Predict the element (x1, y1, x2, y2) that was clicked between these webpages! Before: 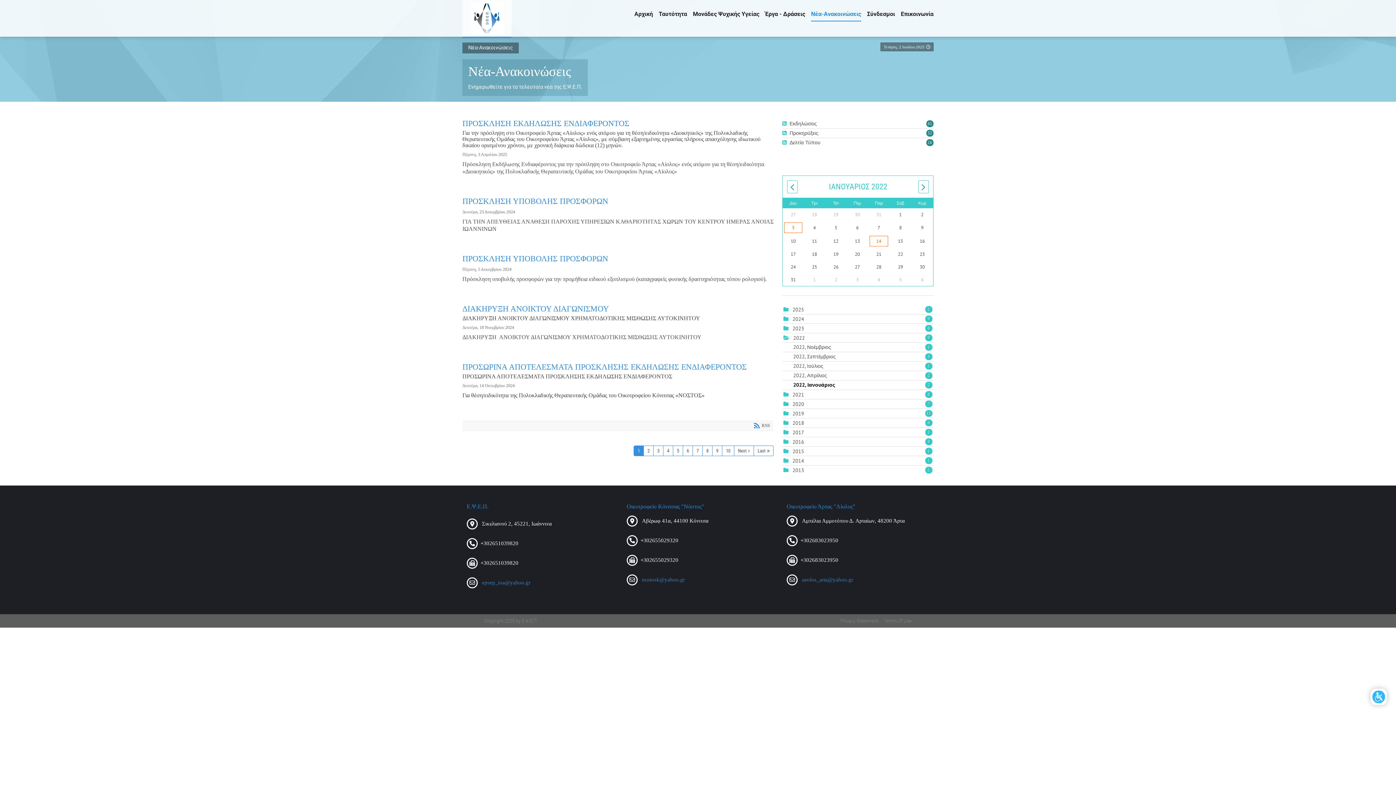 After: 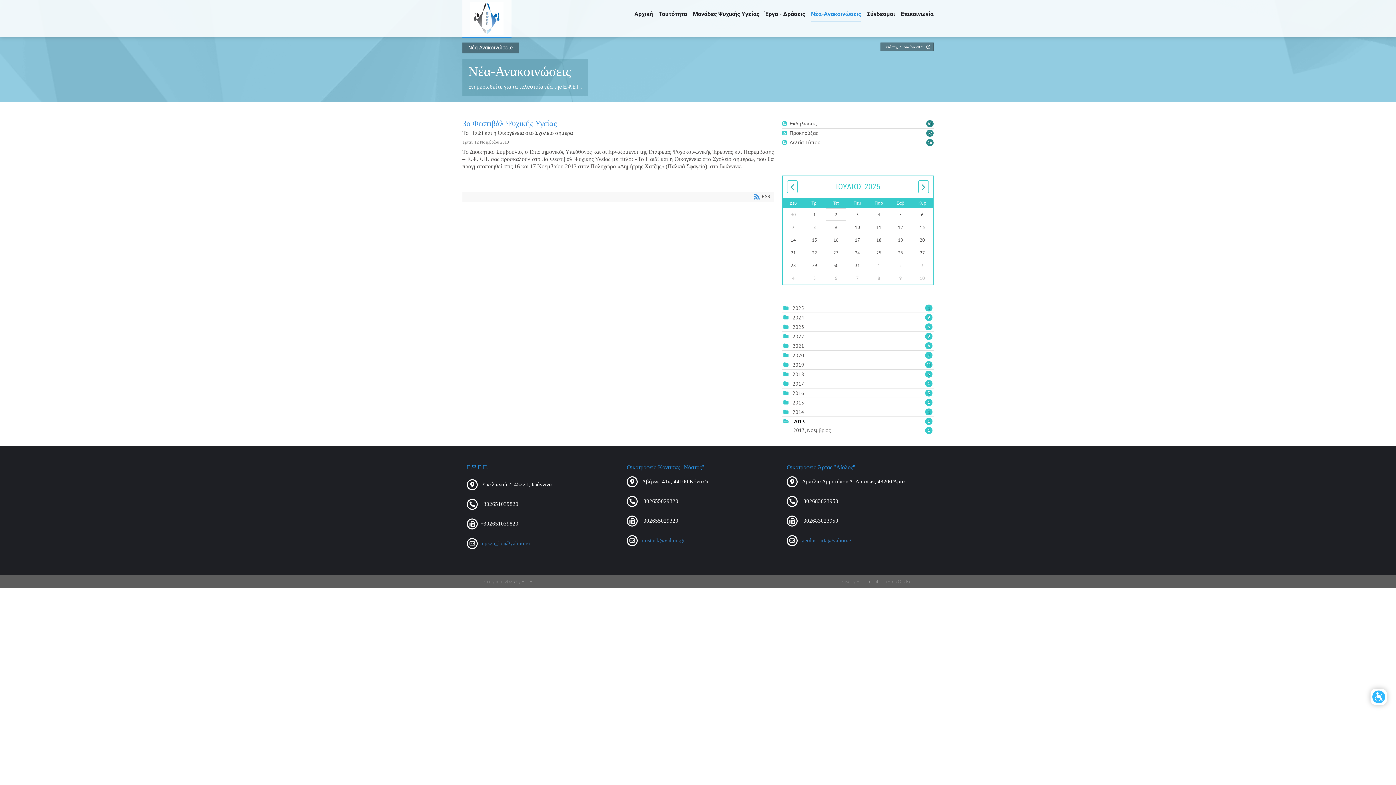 Action: label: 2013
1 bbox: (792, 467, 804, 473)